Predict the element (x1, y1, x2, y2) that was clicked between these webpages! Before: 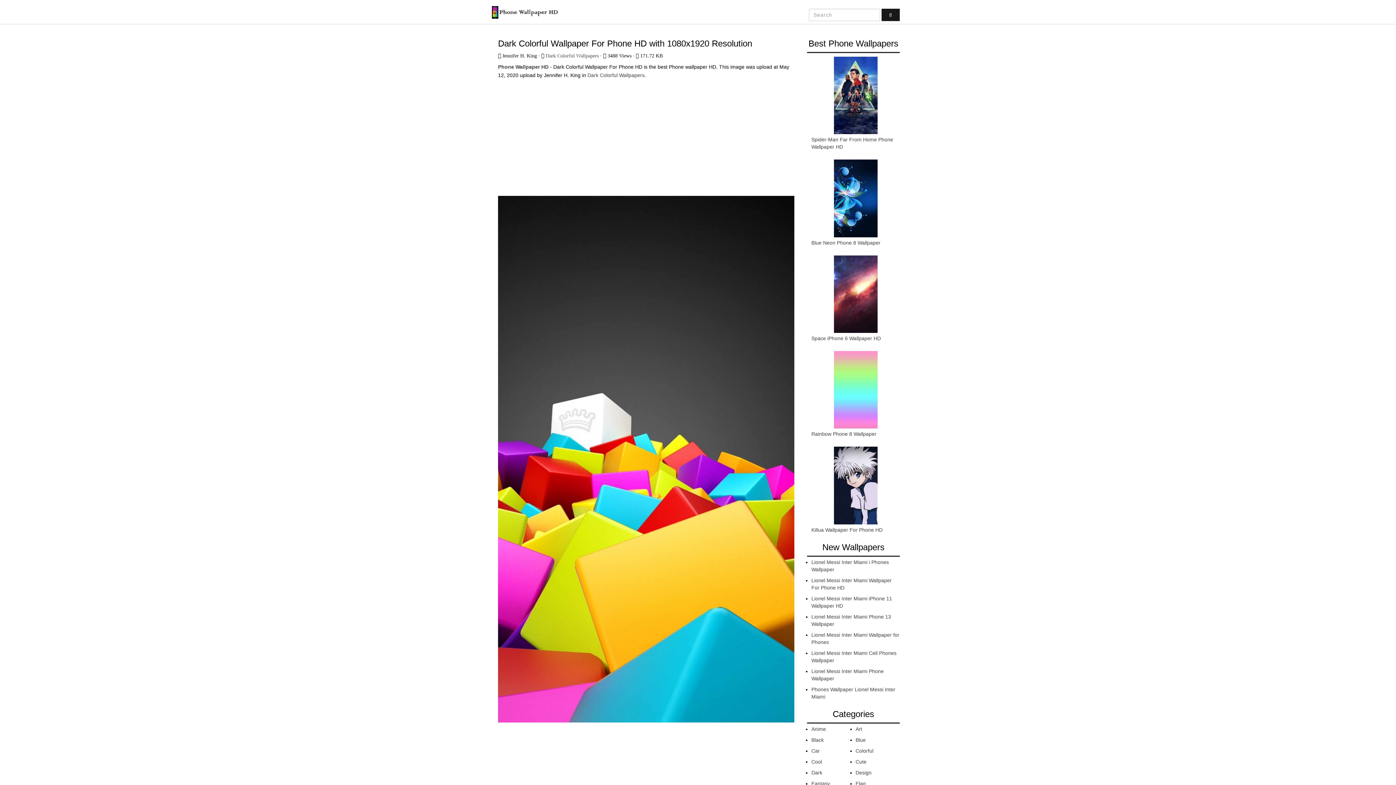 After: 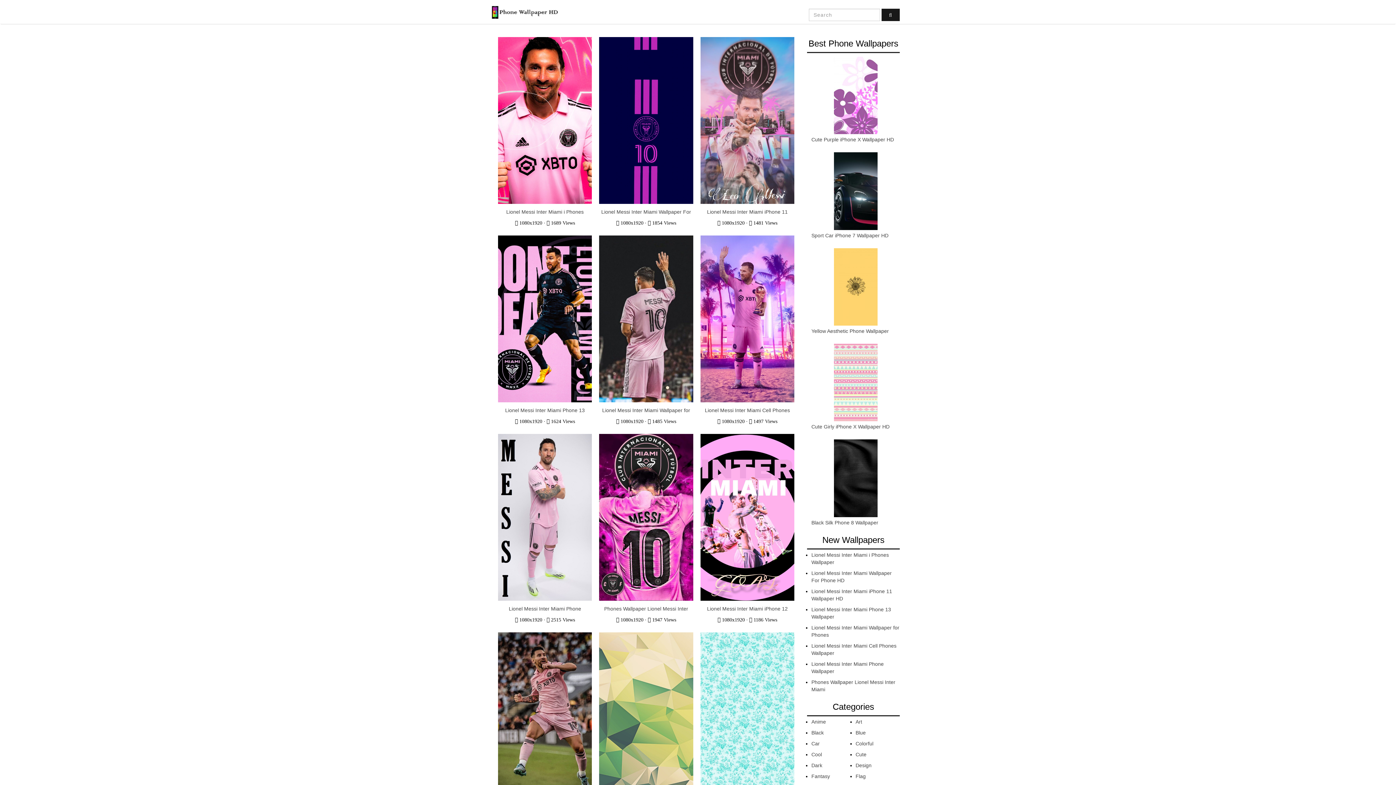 Action: label: Phone Wallpaper HD bbox: (498, 64, 548, 69)